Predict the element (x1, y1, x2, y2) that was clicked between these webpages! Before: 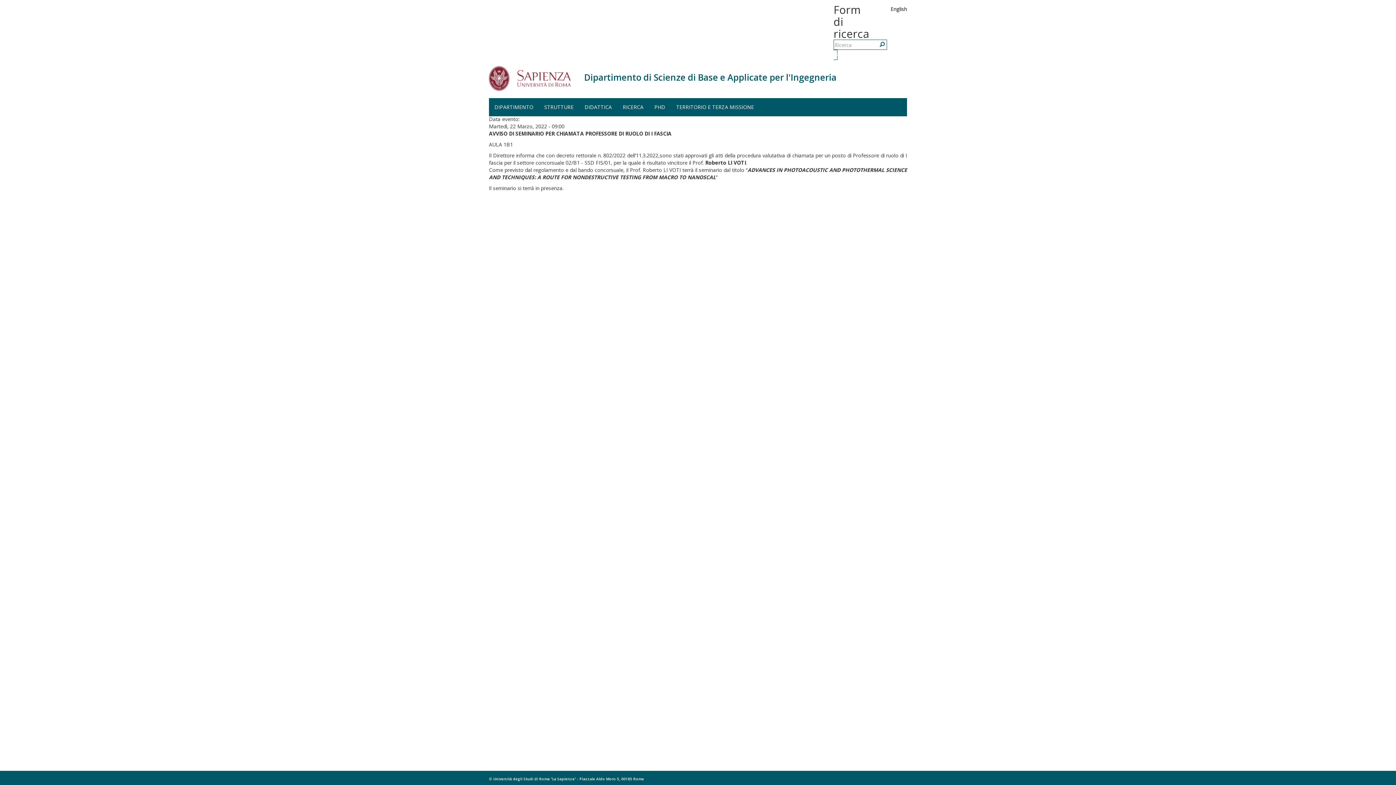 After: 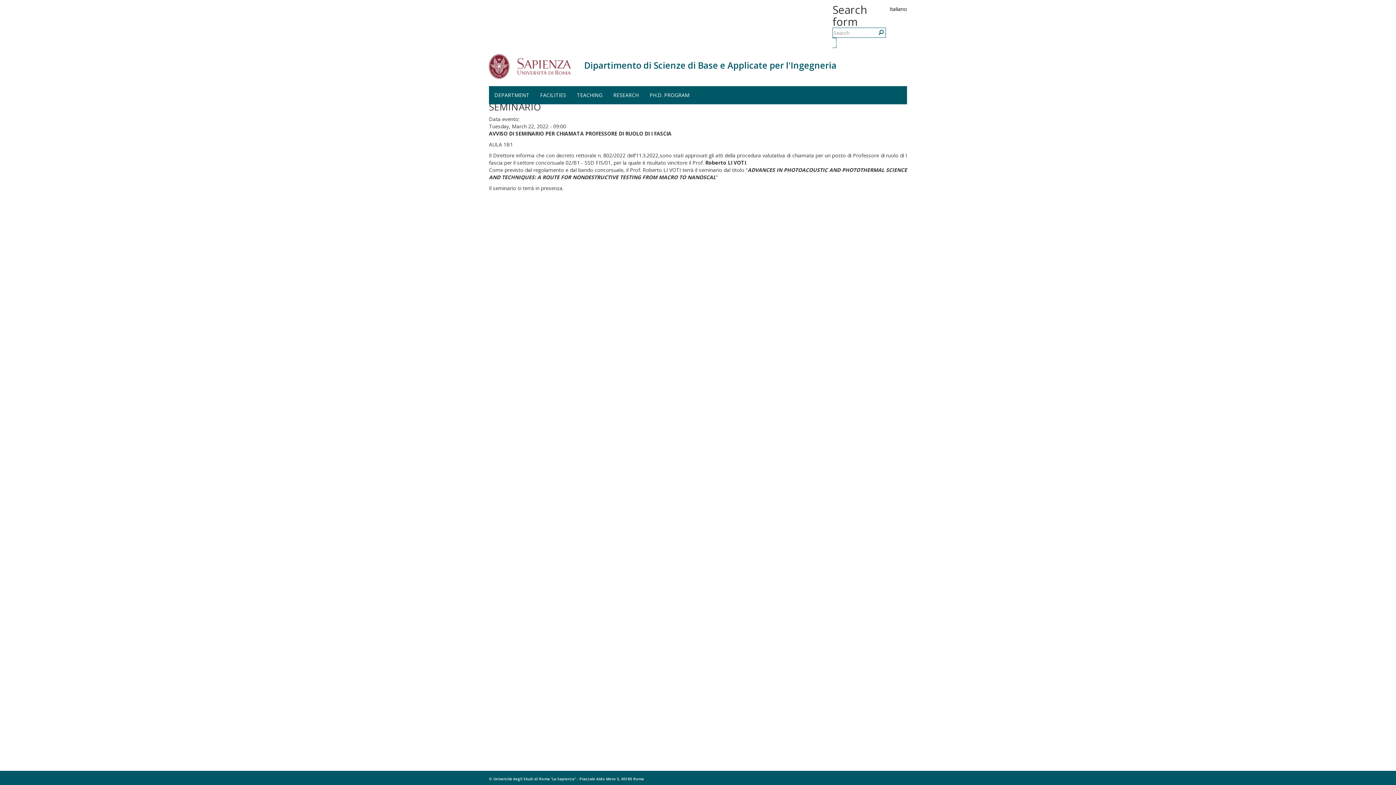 Action: label: English bbox: (890, 5, 907, 12)